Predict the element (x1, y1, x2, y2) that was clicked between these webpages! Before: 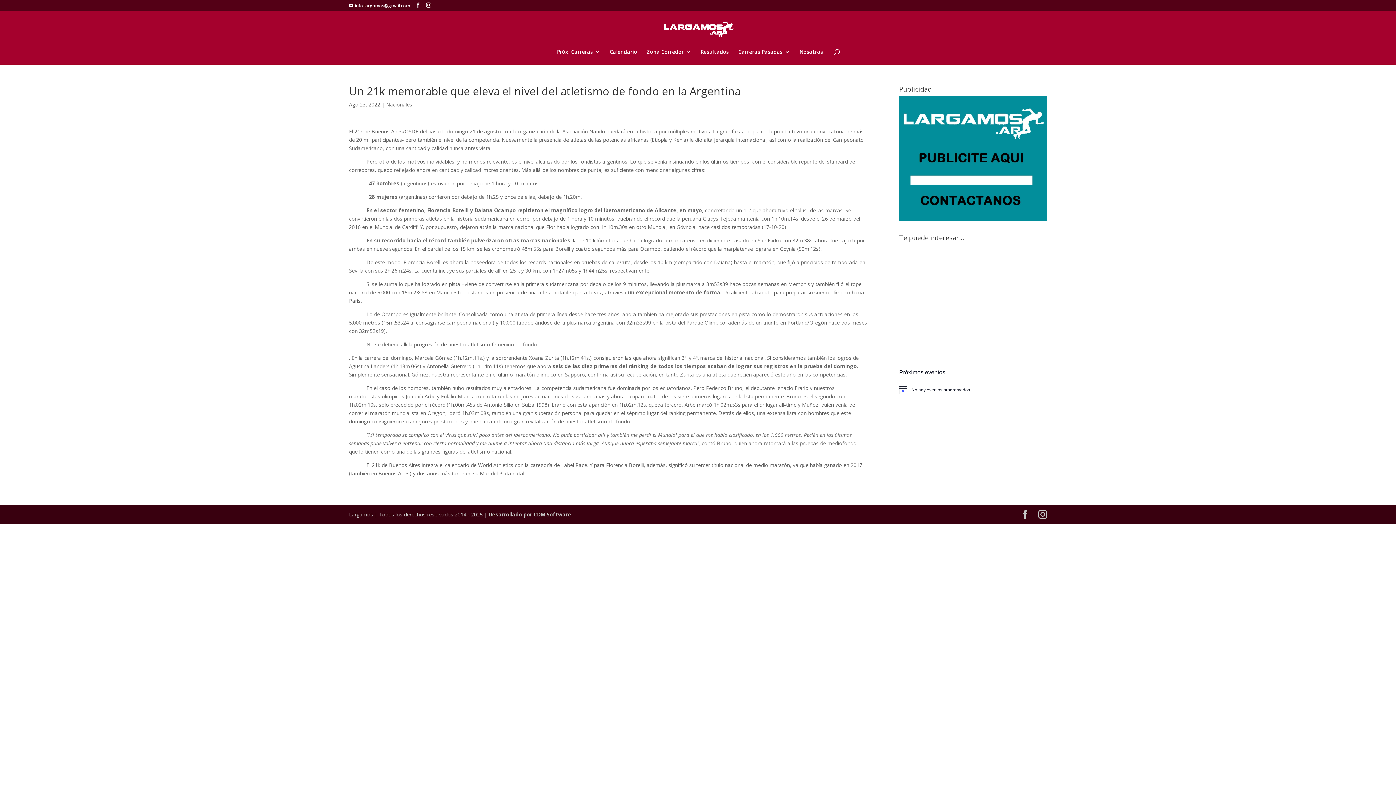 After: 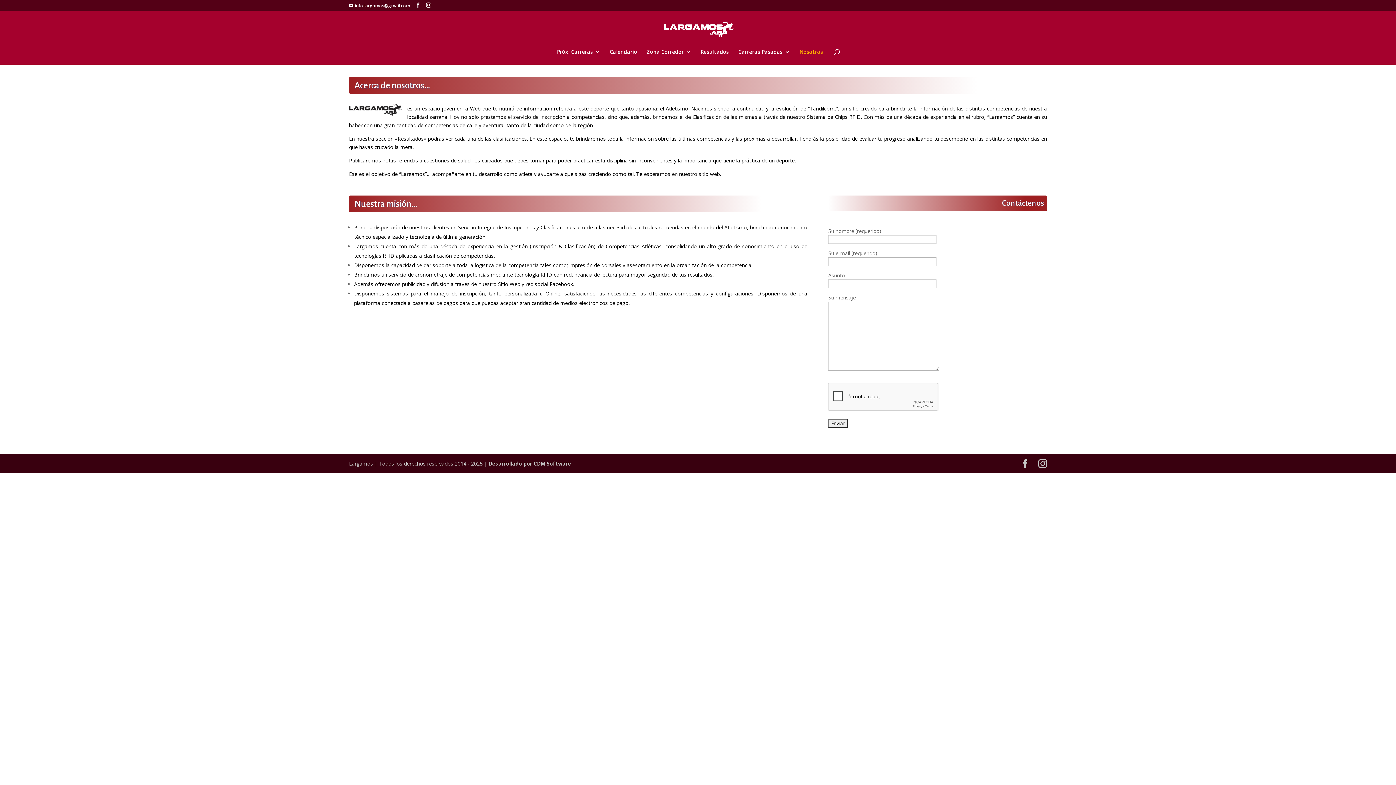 Action: label: Nosotros bbox: (799, 49, 823, 64)